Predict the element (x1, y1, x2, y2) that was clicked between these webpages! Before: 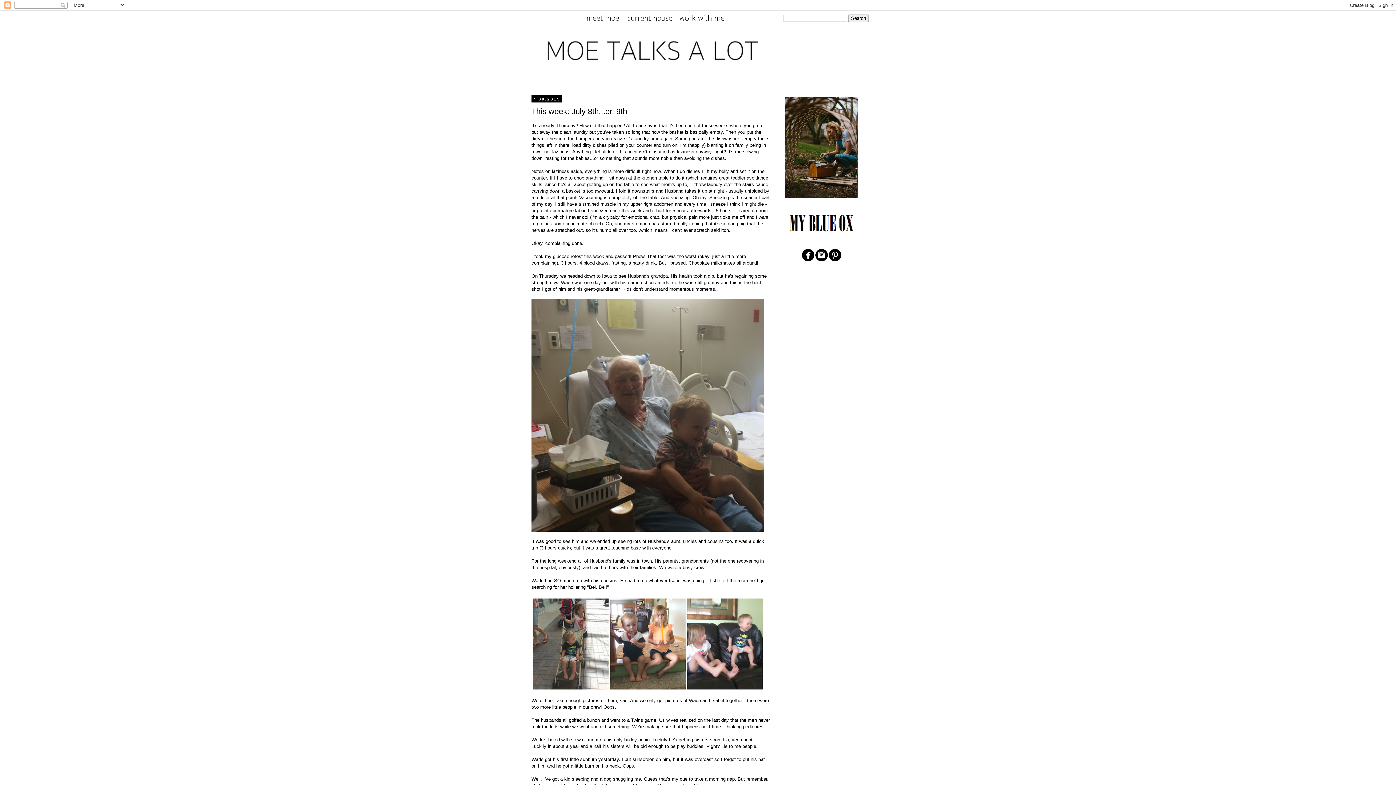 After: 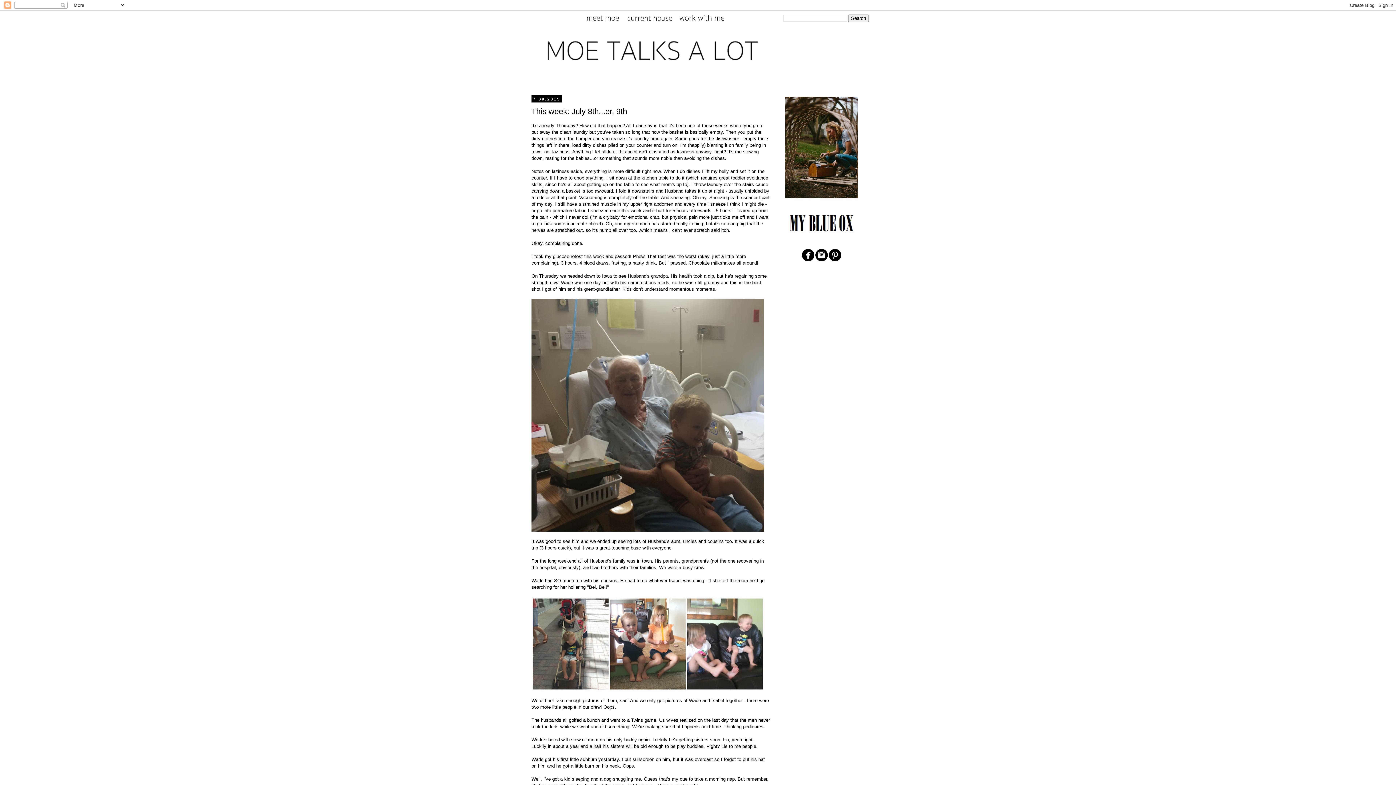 Action: bbox: (785, 232, 858, 237)